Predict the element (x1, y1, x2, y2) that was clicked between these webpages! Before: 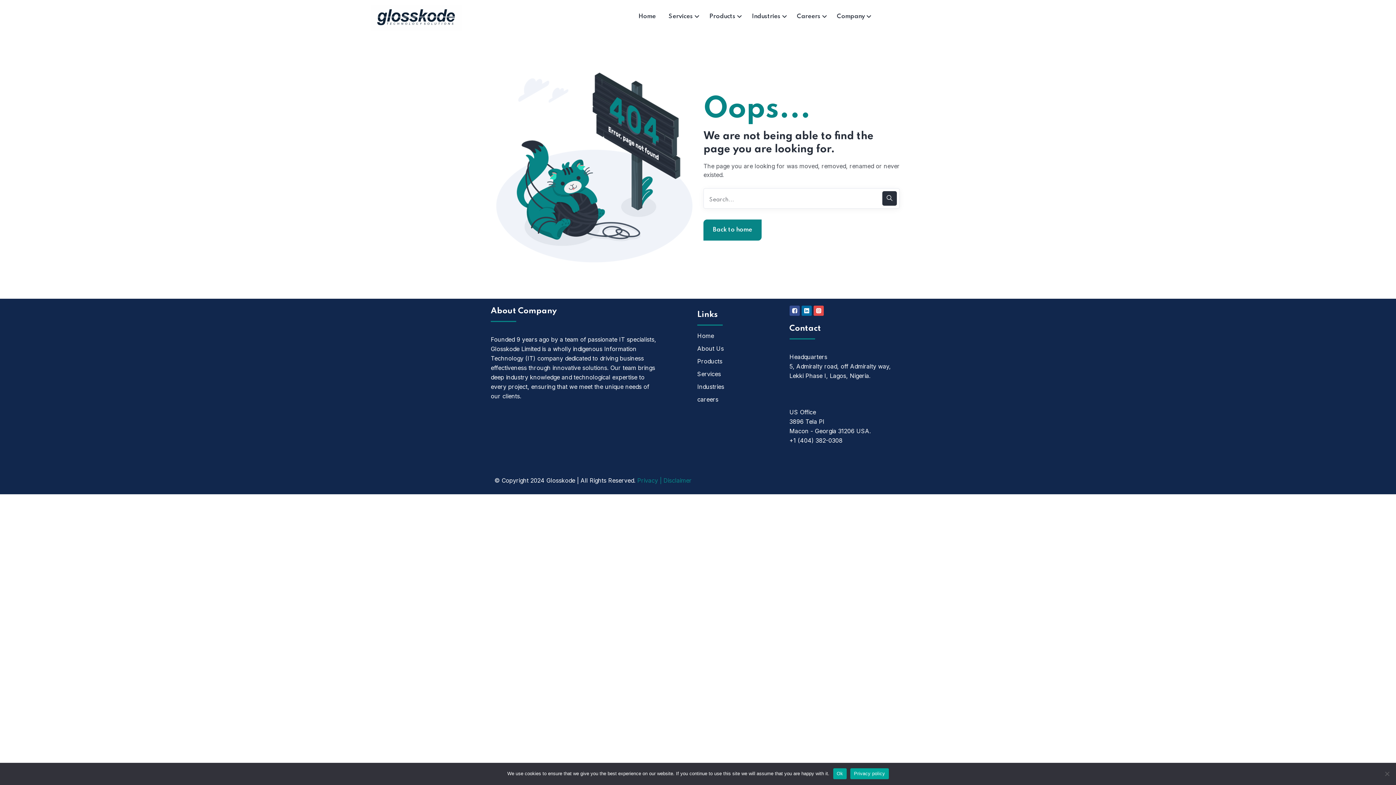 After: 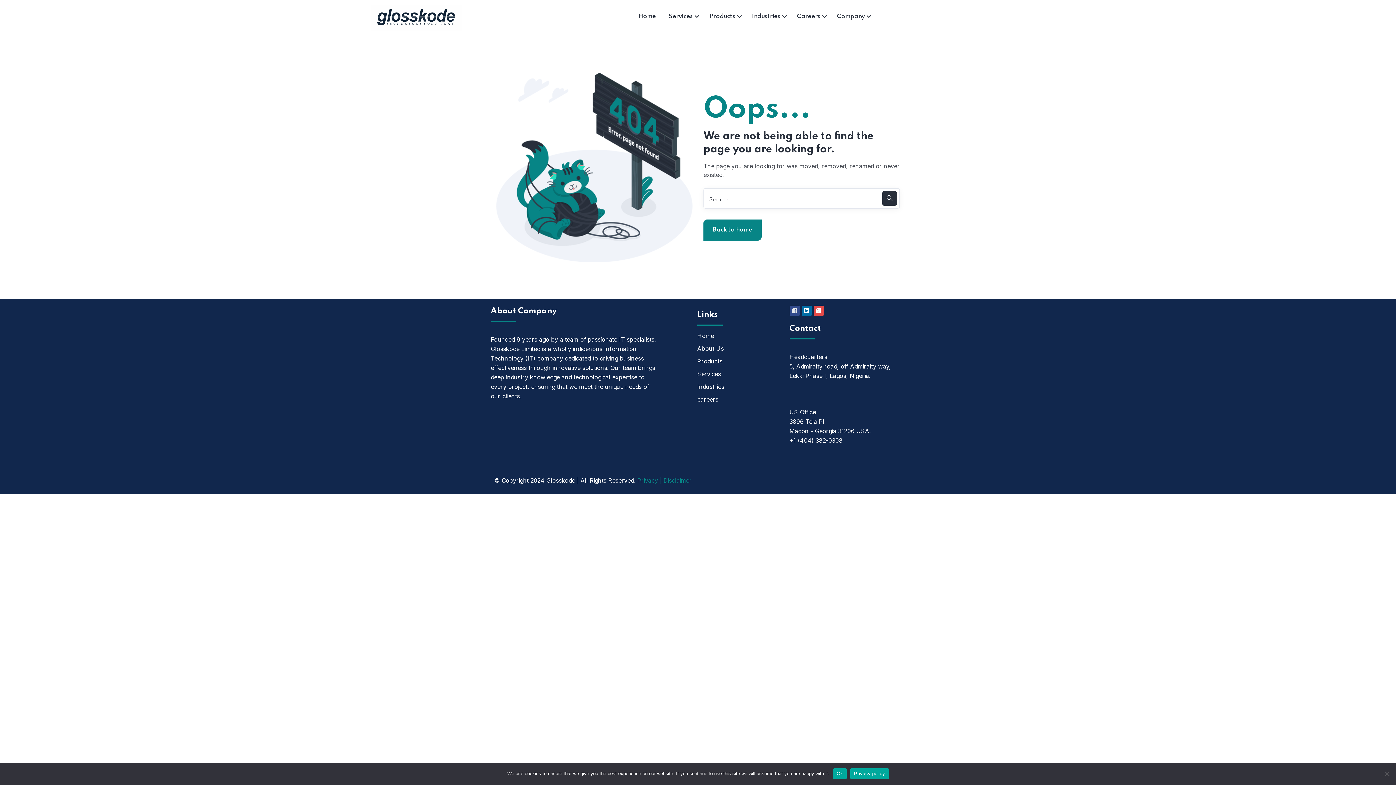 Action: bbox: (789, 305, 799, 316)